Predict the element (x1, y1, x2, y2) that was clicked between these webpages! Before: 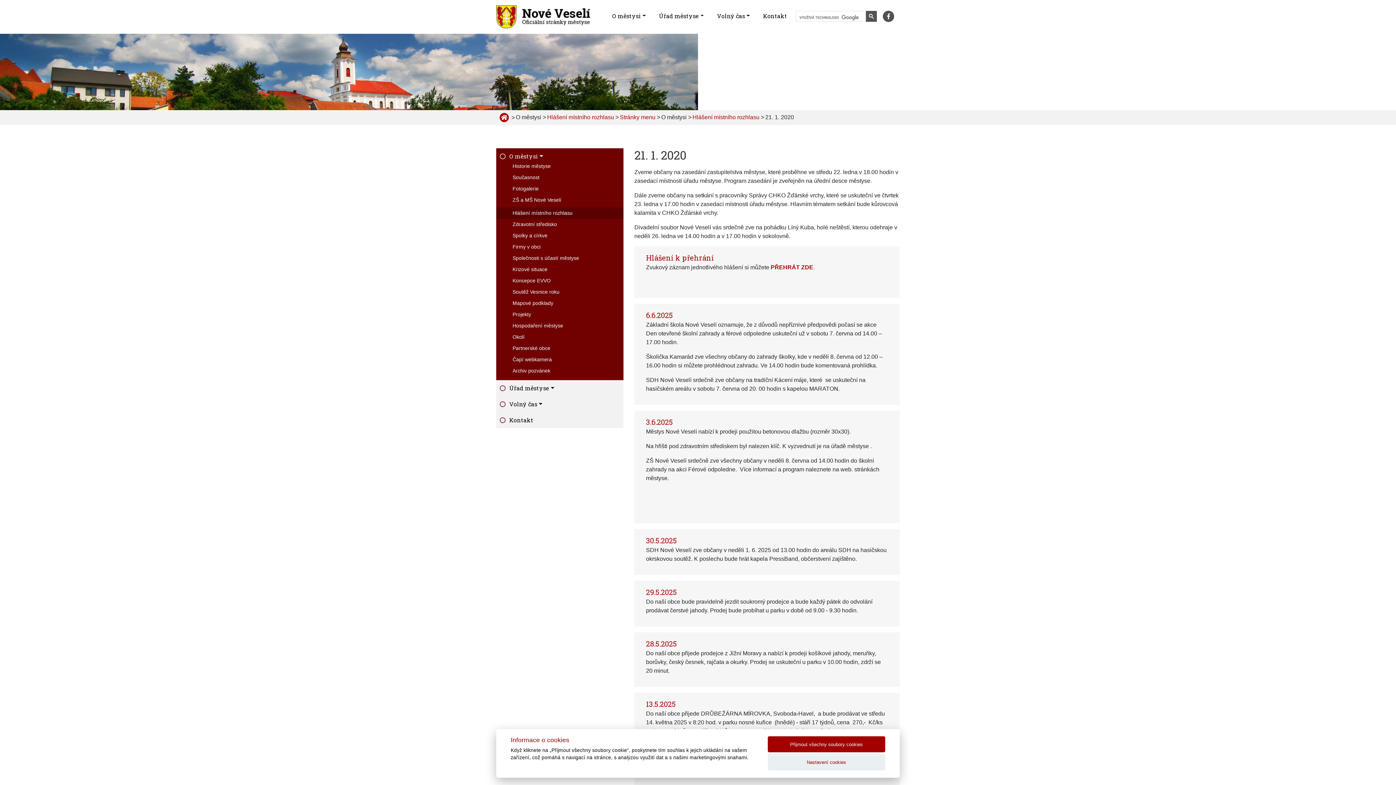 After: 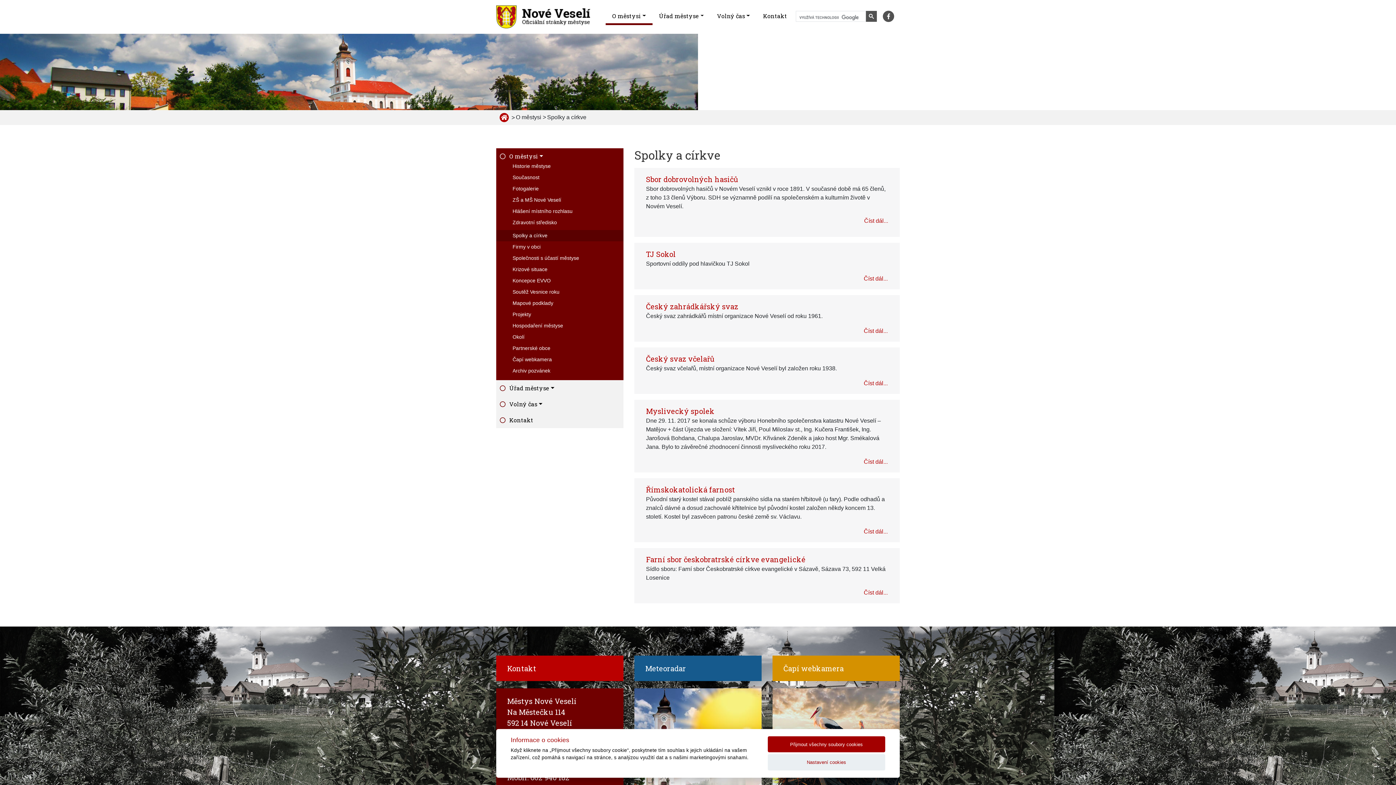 Action: label: Spolky a církve bbox: (512, 232, 620, 239)